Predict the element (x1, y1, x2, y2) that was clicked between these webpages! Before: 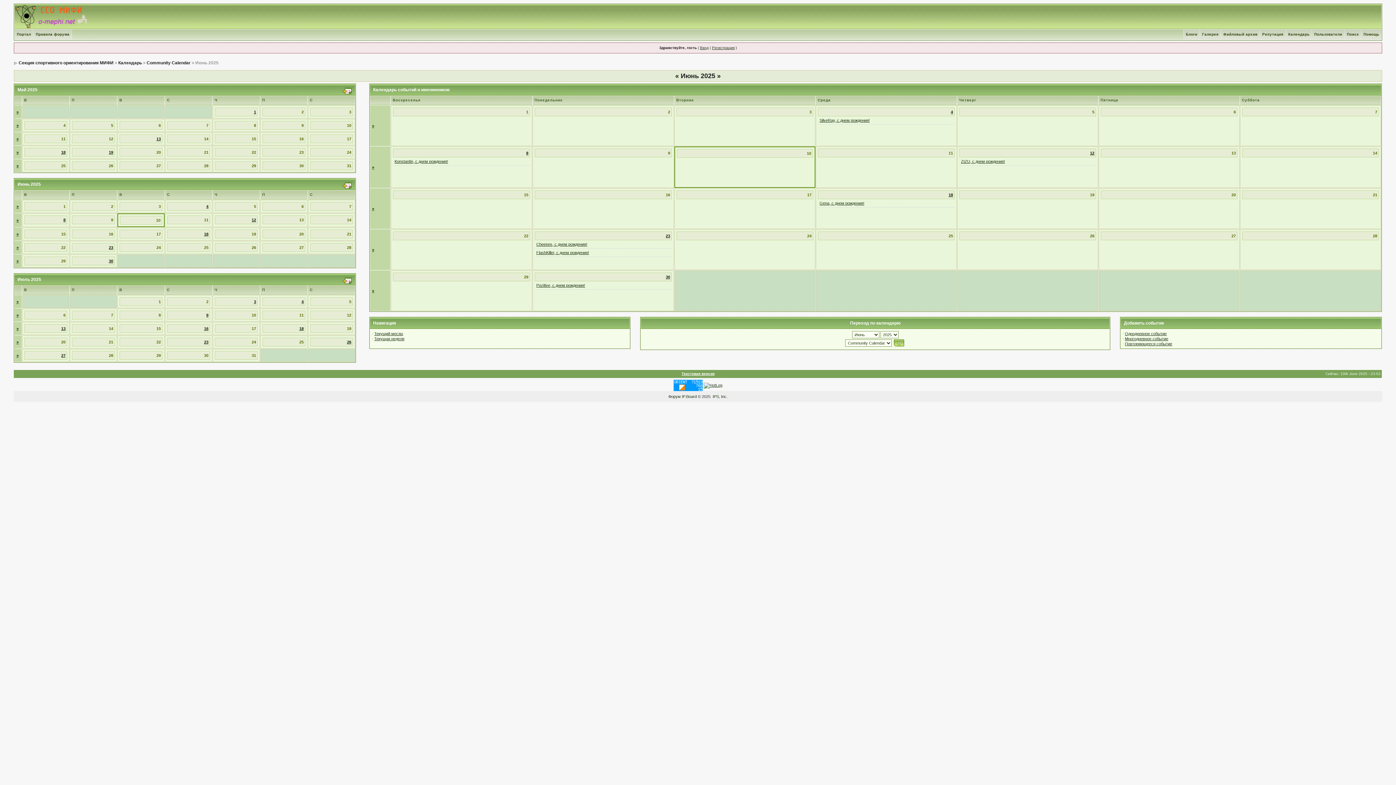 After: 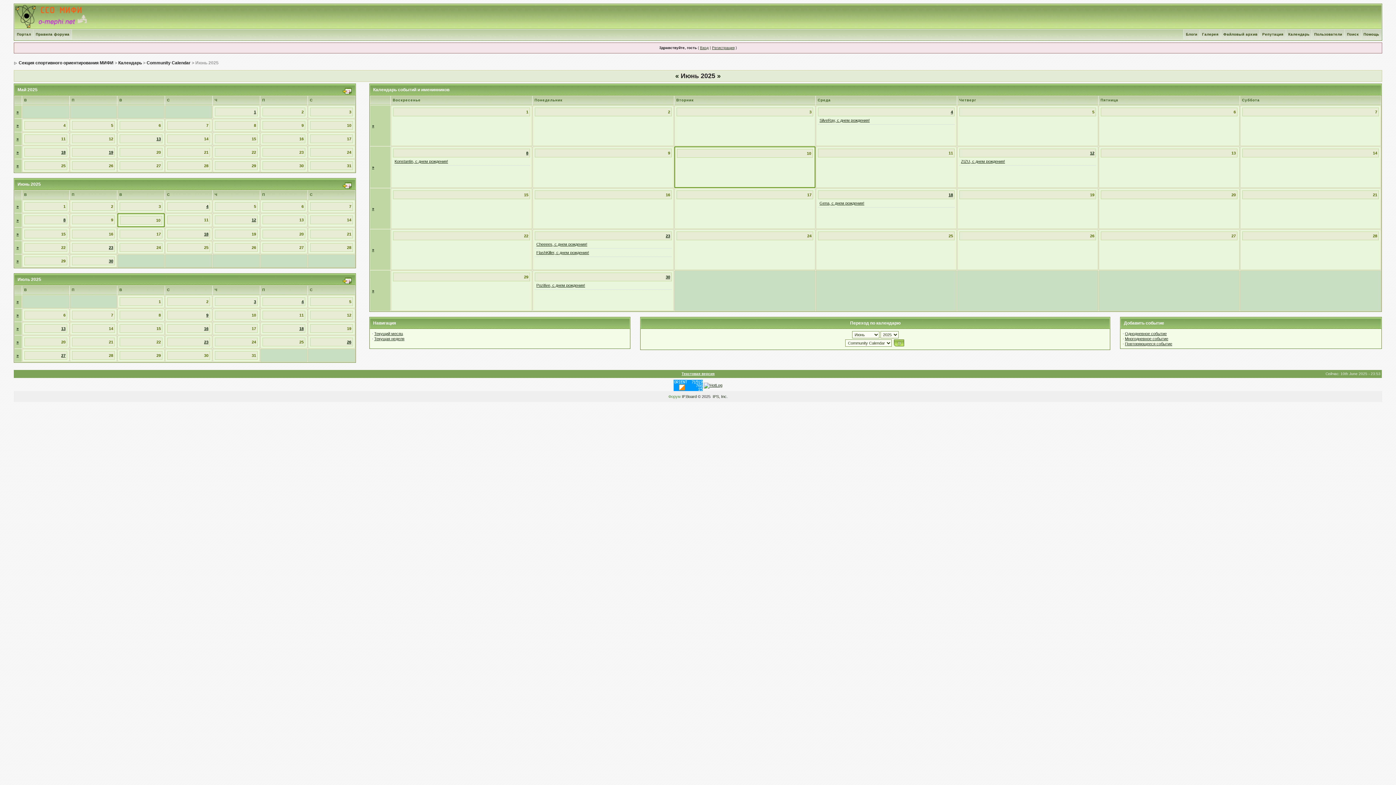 Action: label: Форум bbox: (668, 394, 680, 398)